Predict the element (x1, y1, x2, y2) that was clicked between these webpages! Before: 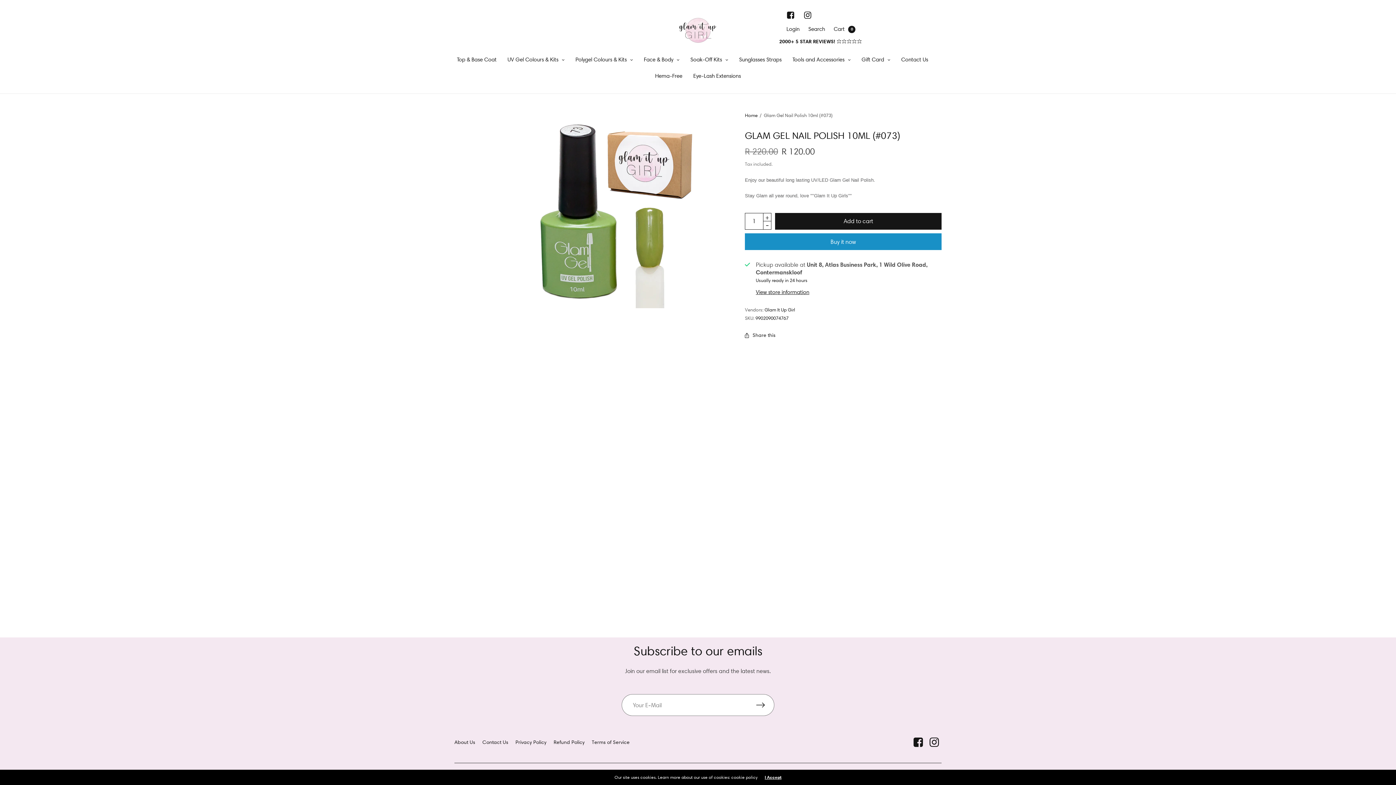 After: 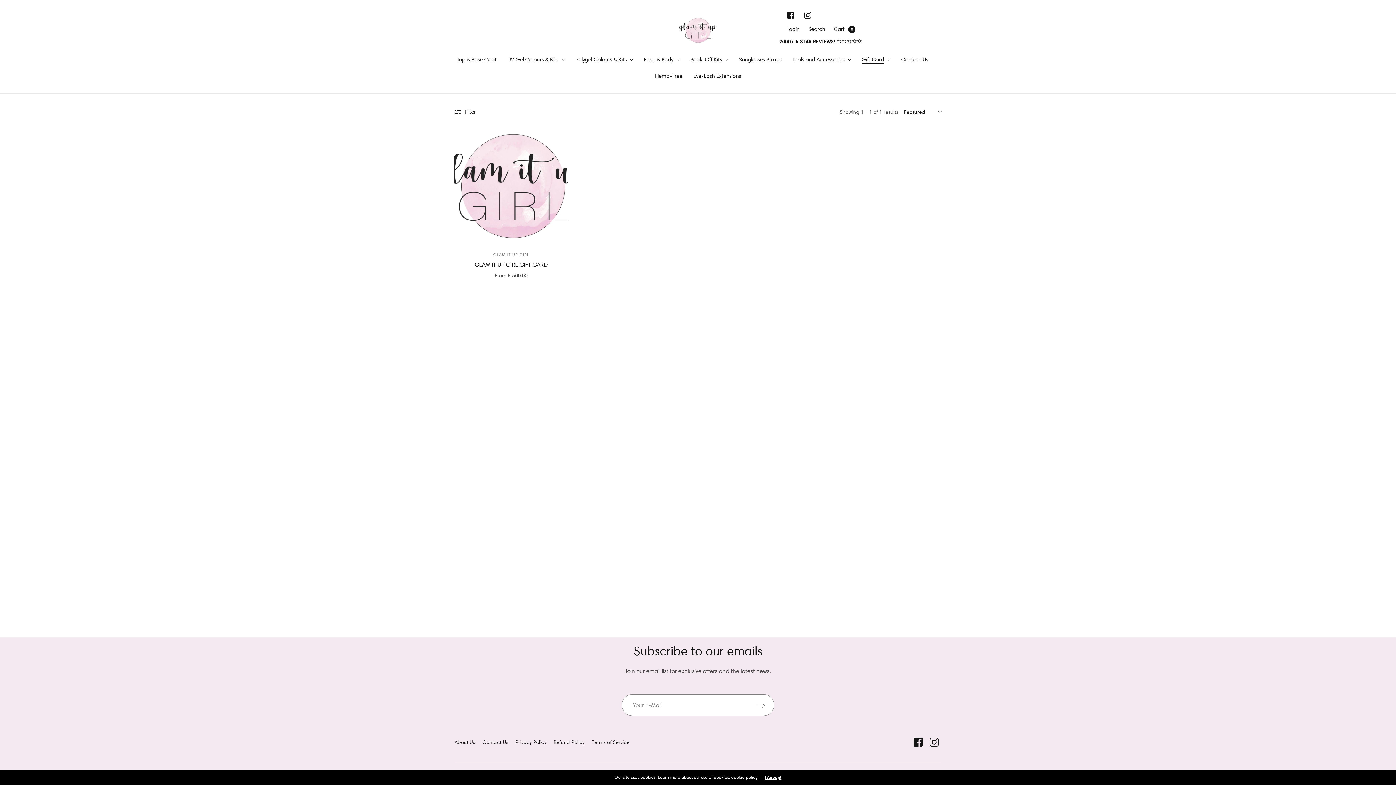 Action: label: Gift Card bbox: (861, 51, 890, 68)